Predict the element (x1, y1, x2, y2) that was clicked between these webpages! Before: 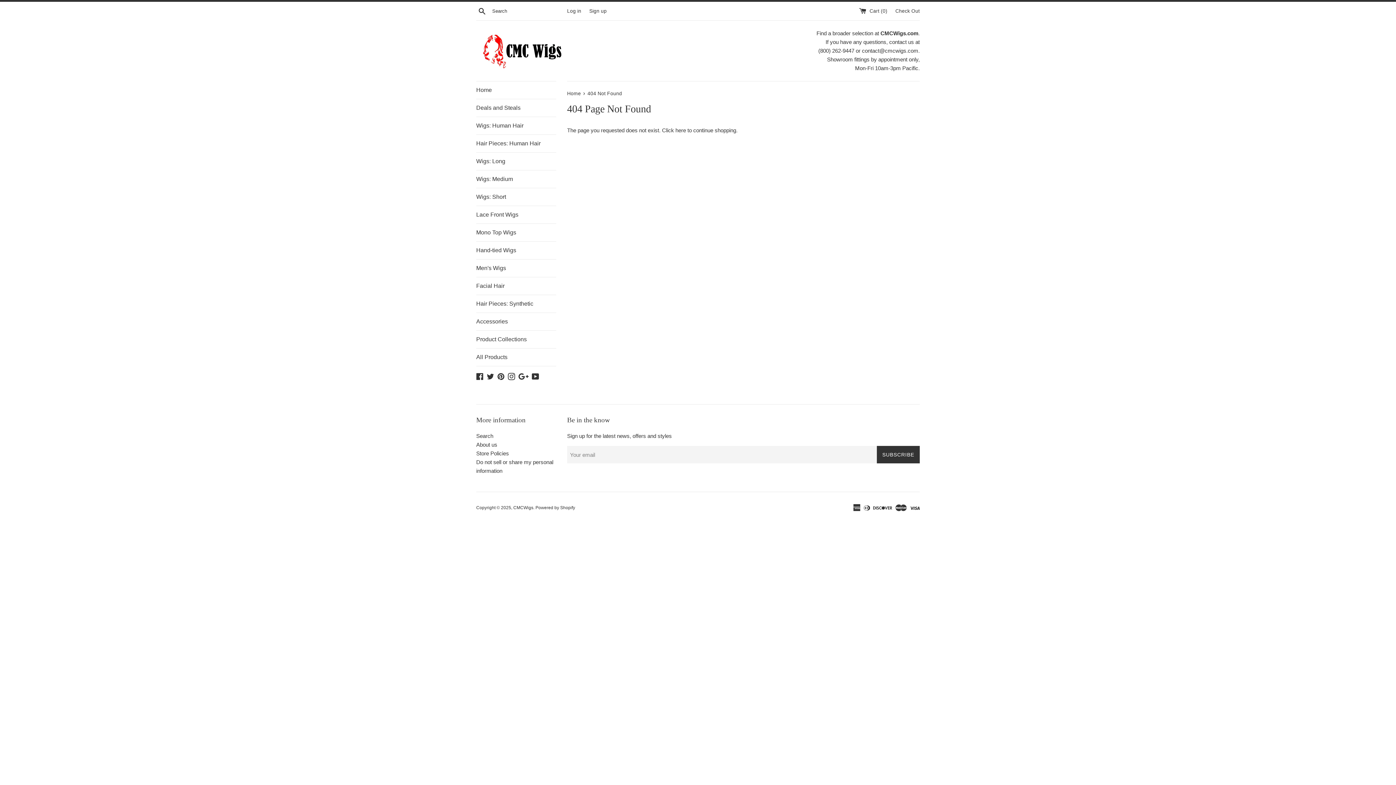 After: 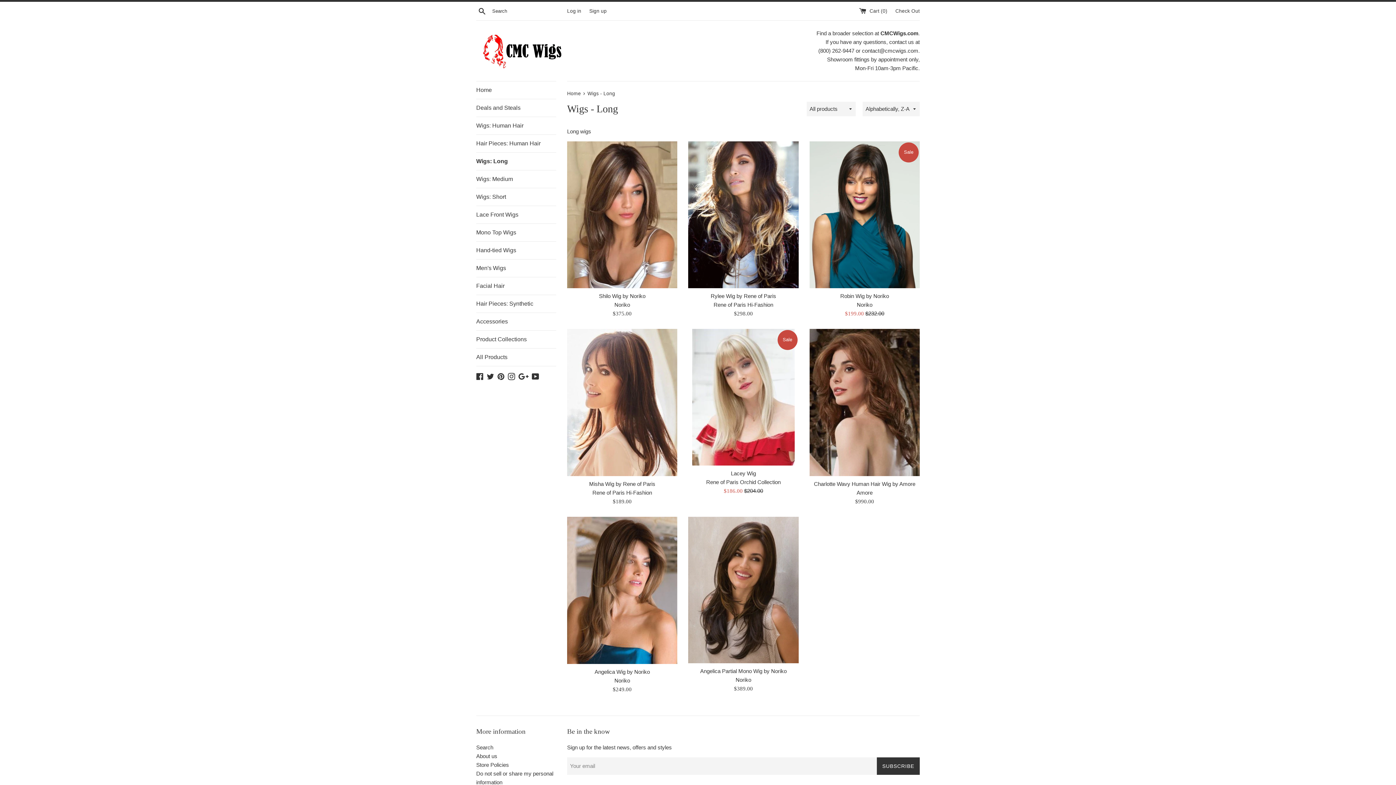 Action: bbox: (476, 152, 556, 170) label: Wigs: Long